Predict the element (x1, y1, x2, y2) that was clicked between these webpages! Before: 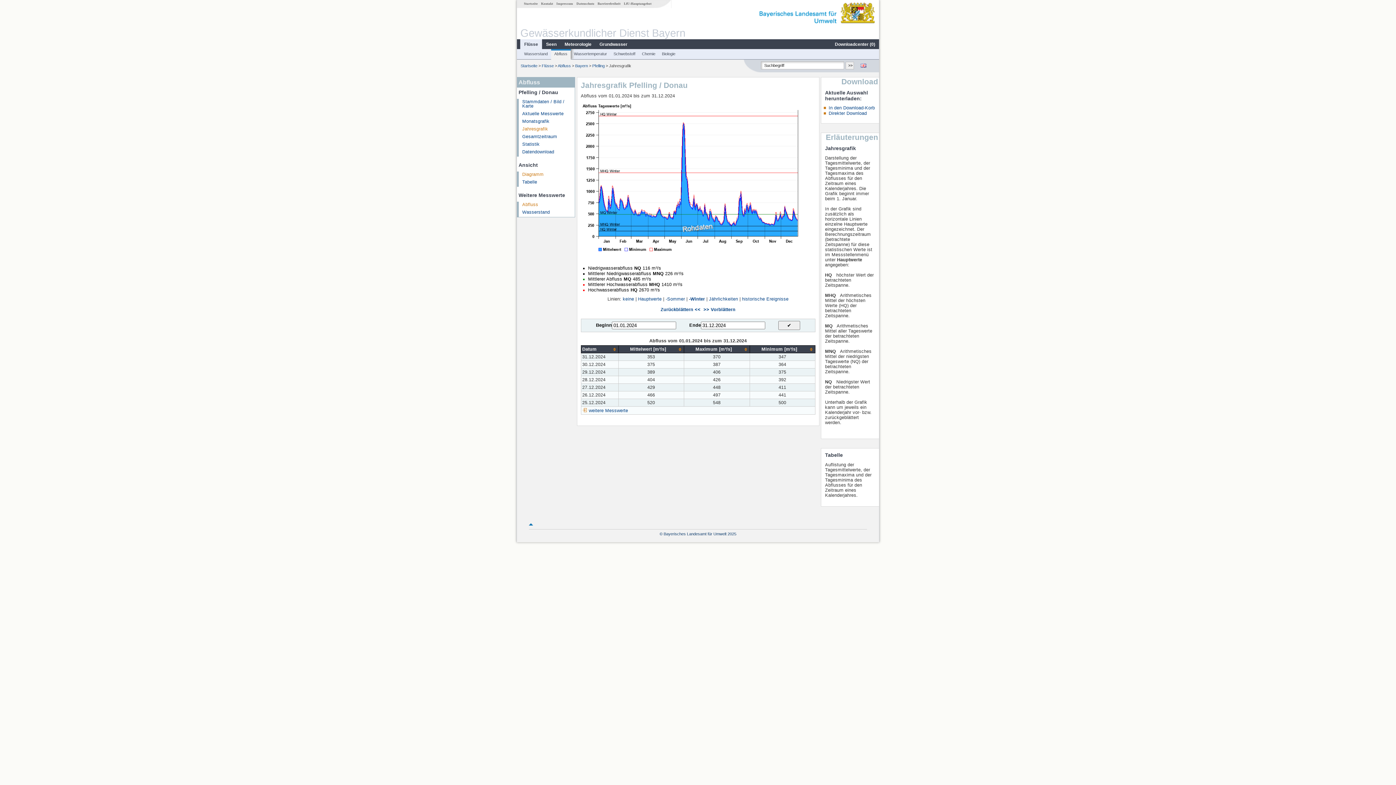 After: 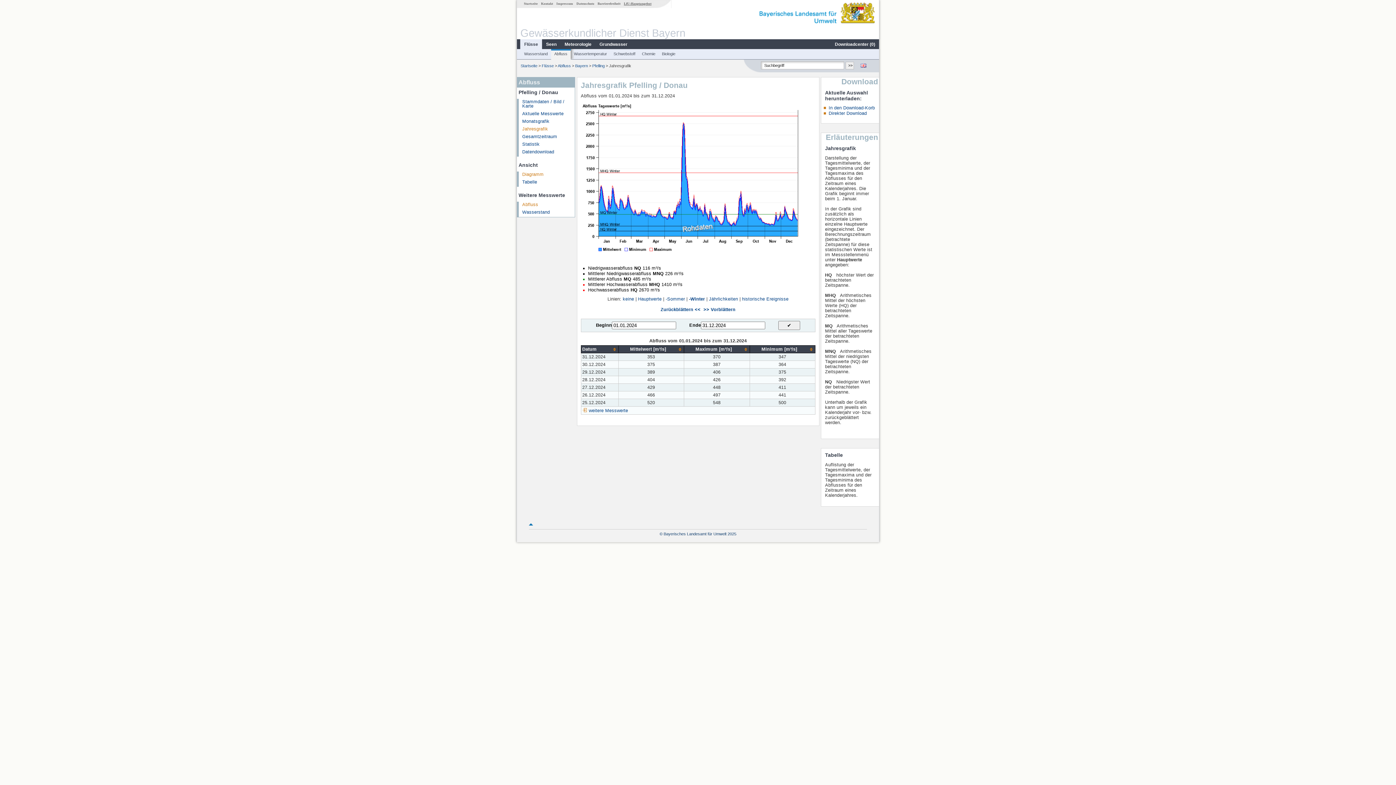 Action: bbox: (622, 1, 653, 5) label: LfU-Hauptangebot